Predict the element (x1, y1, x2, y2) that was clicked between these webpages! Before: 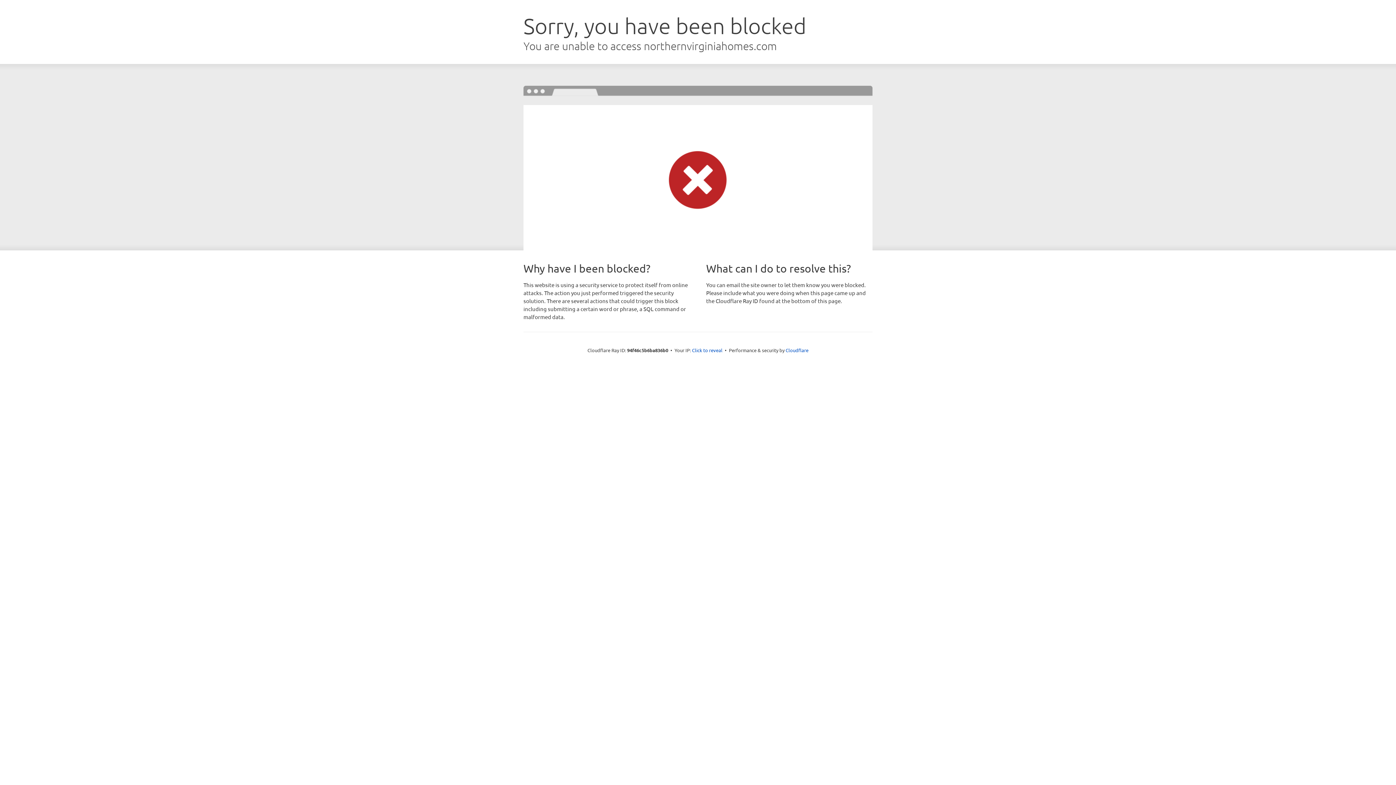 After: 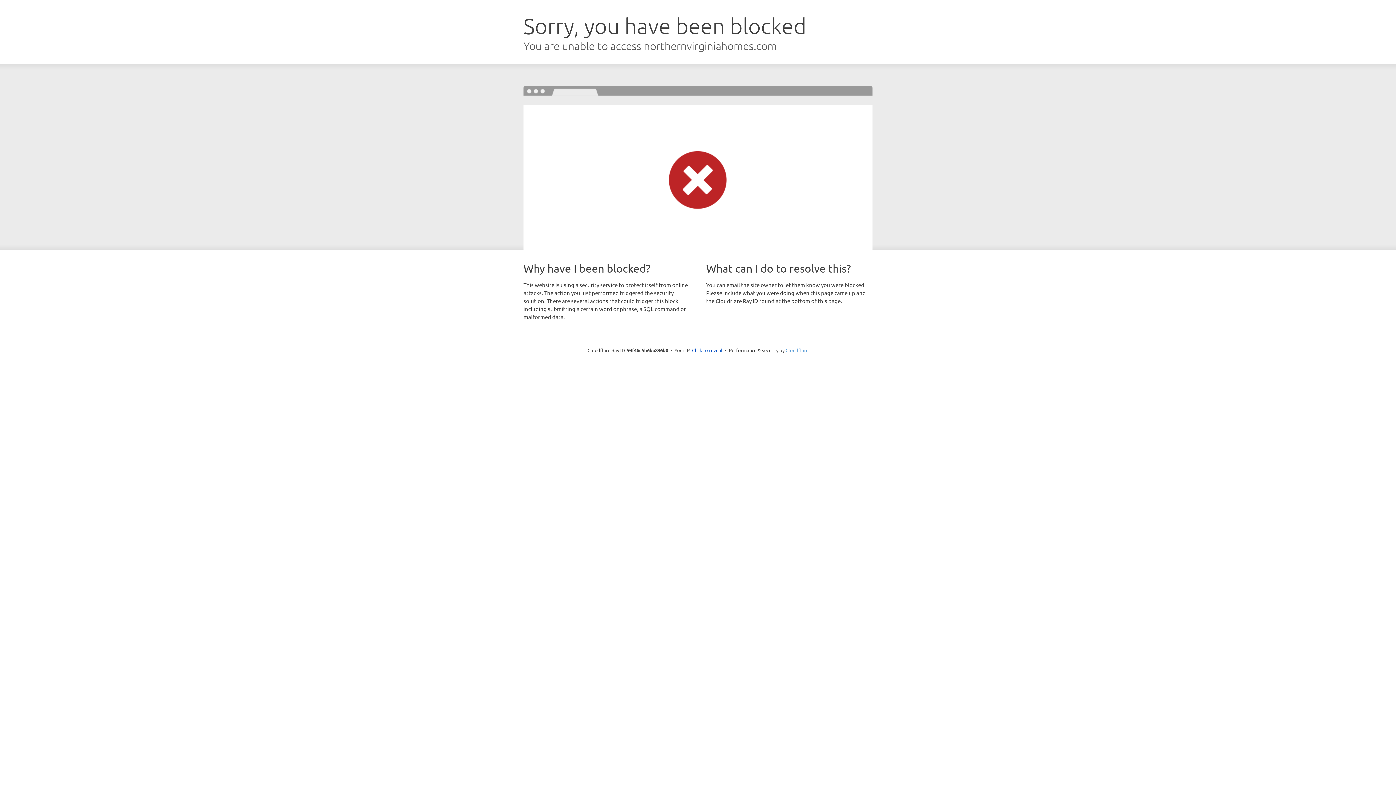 Action: bbox: (785, 347, 808, 353) label: Cloudflare